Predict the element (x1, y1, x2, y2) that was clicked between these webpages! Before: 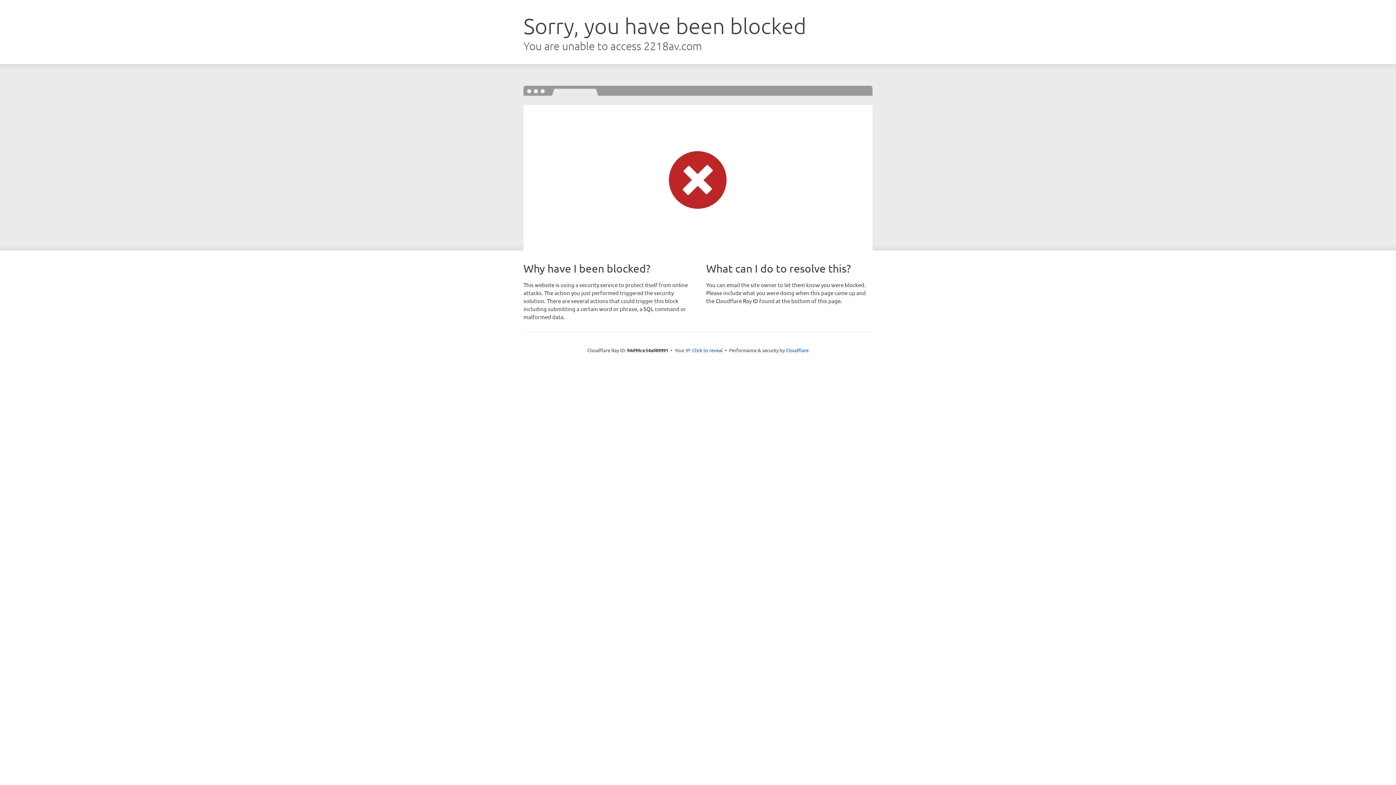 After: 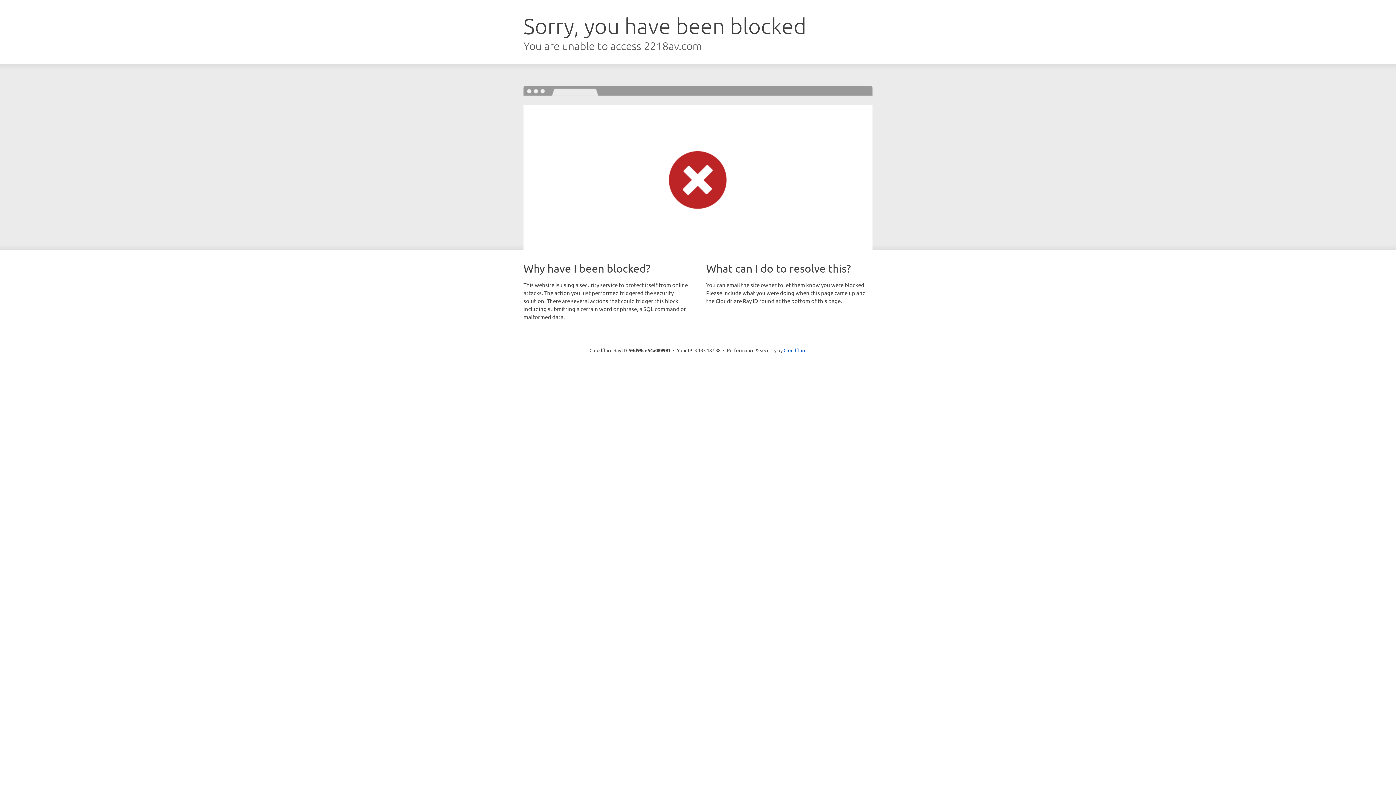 Action: label: Click to reveal bbox: (692, 346, 722, 353)